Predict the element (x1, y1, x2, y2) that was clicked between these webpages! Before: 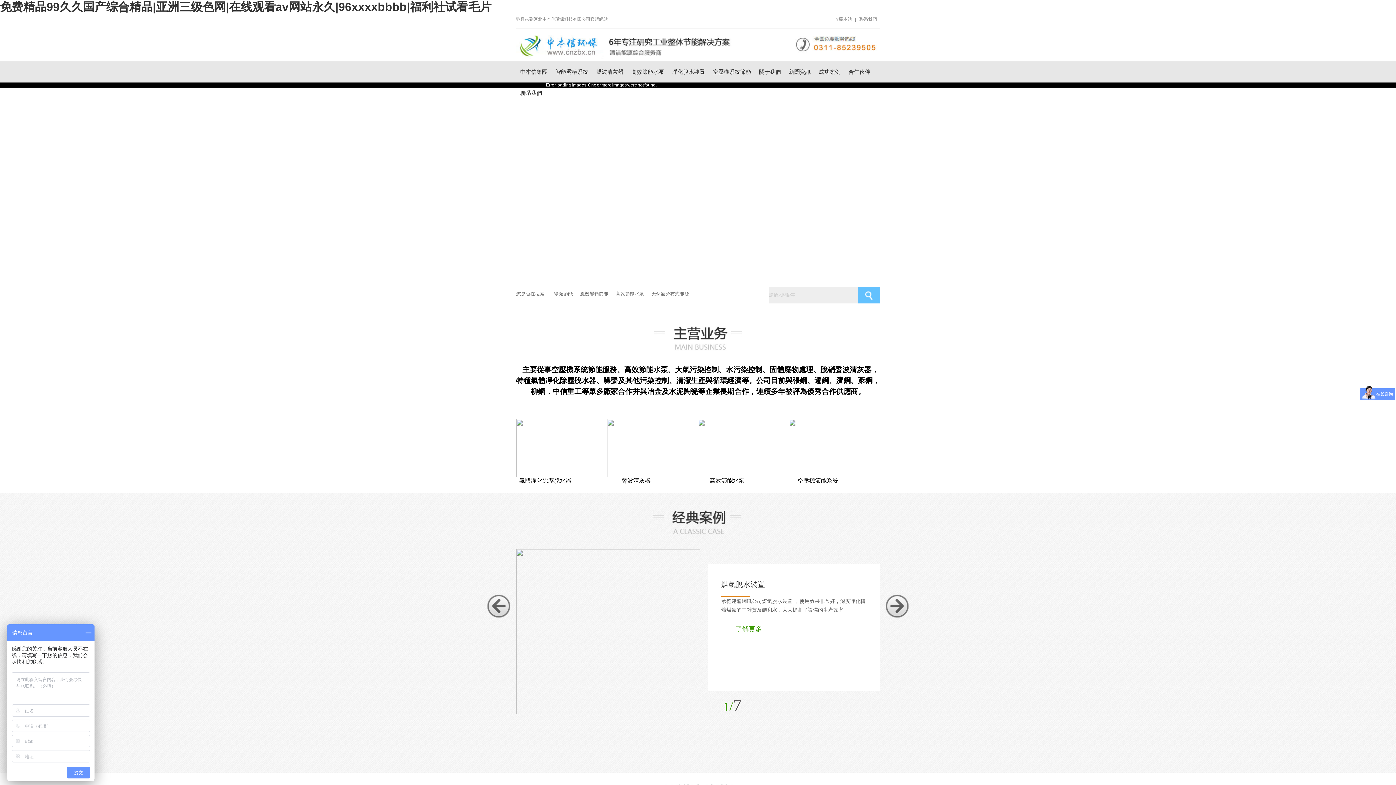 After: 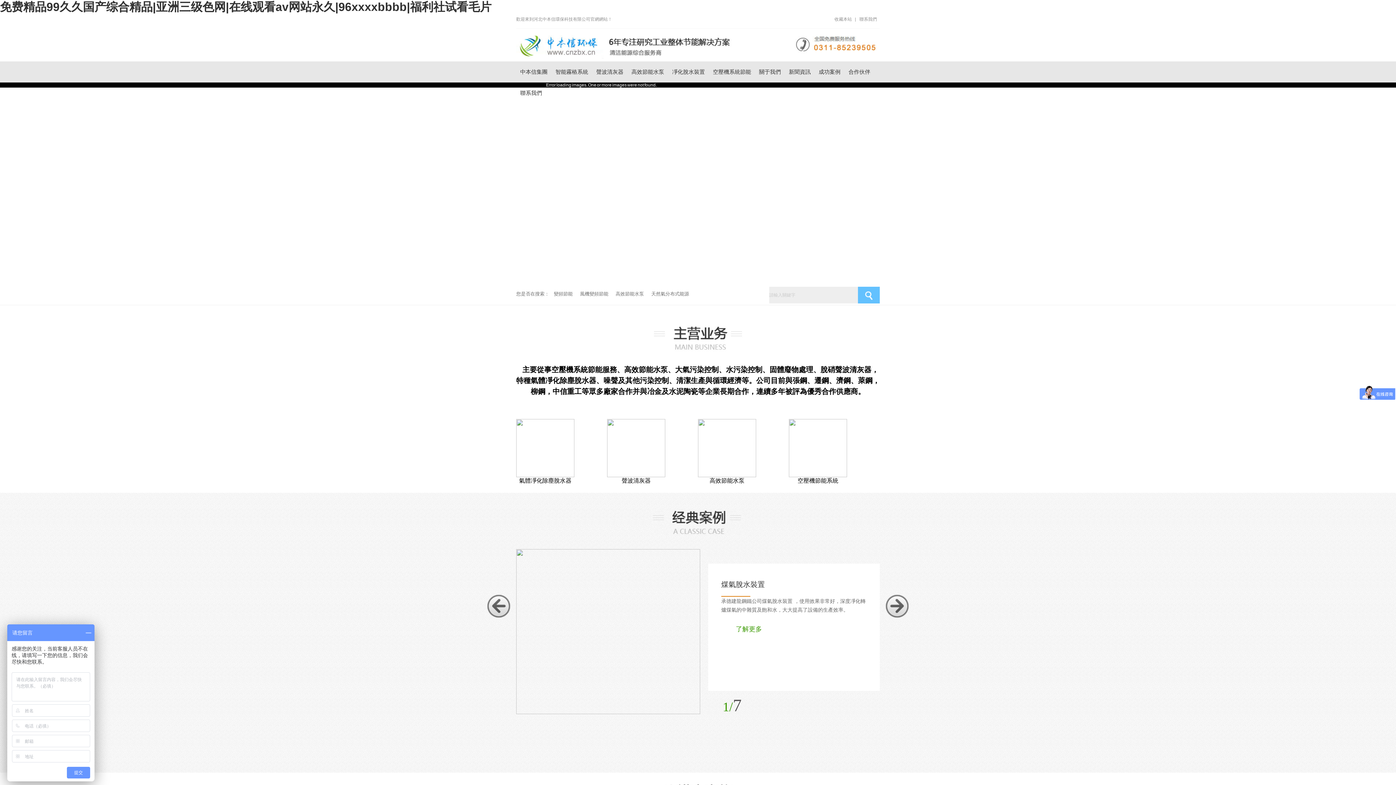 Action: bbox: (885, 594, 909, 618)